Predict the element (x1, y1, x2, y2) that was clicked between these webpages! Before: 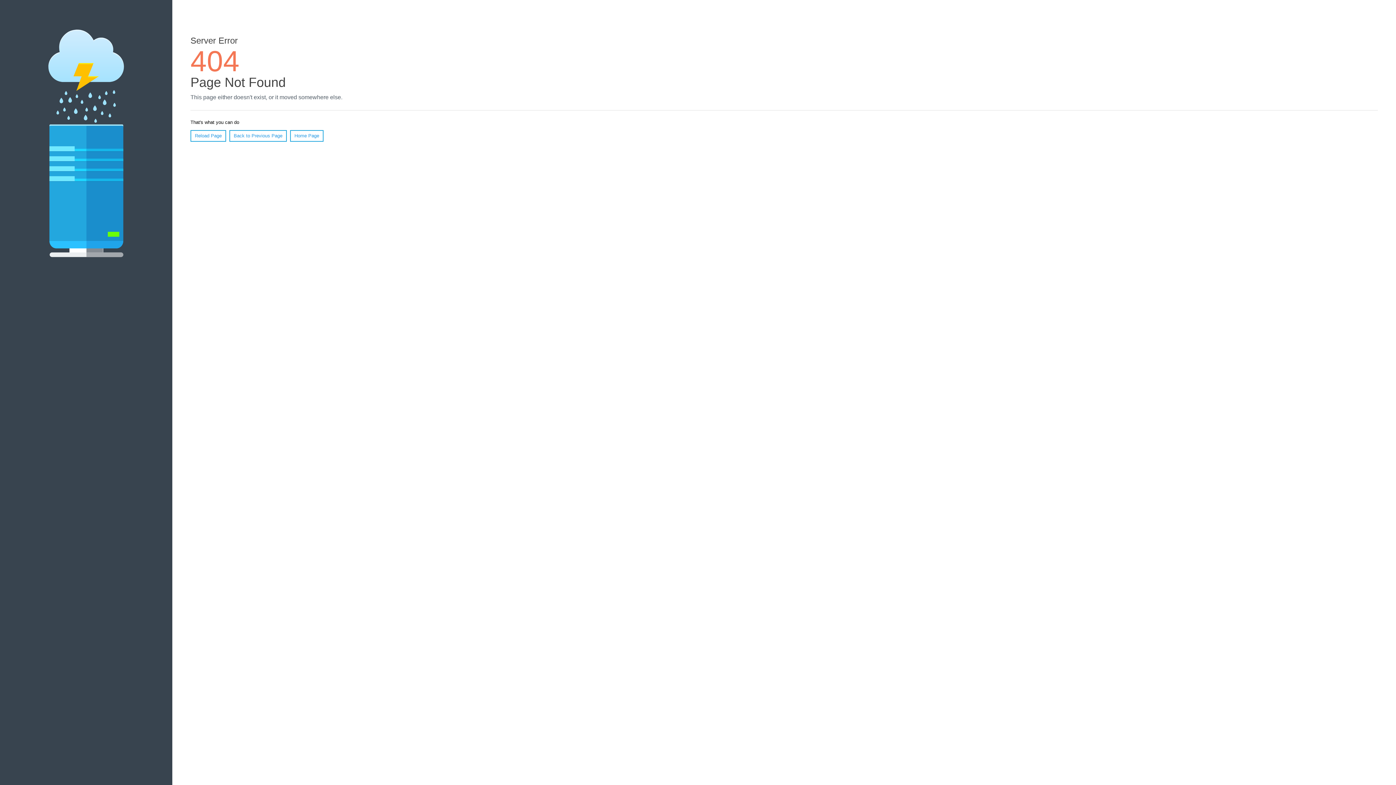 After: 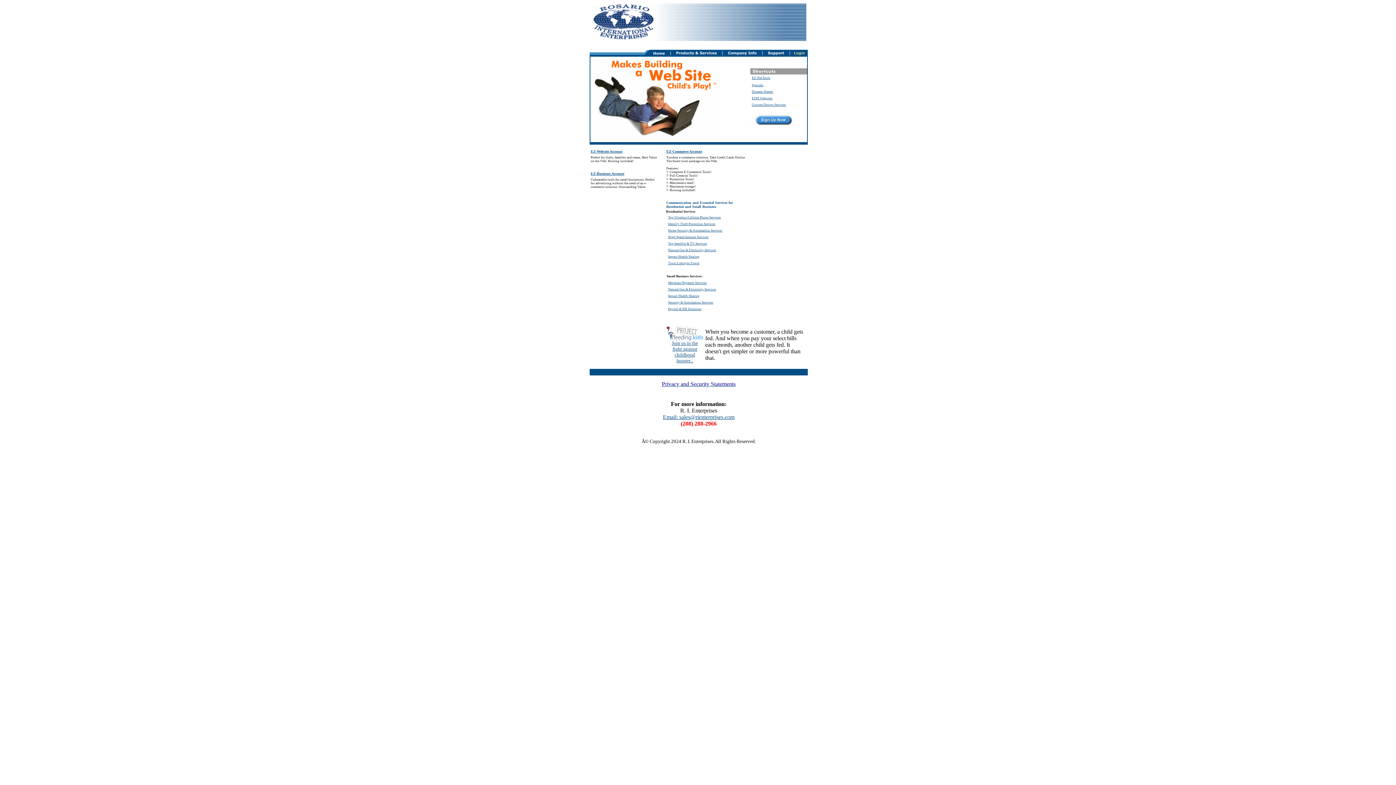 Action: label: Home Page bbox: (290, 130, 323, 141)